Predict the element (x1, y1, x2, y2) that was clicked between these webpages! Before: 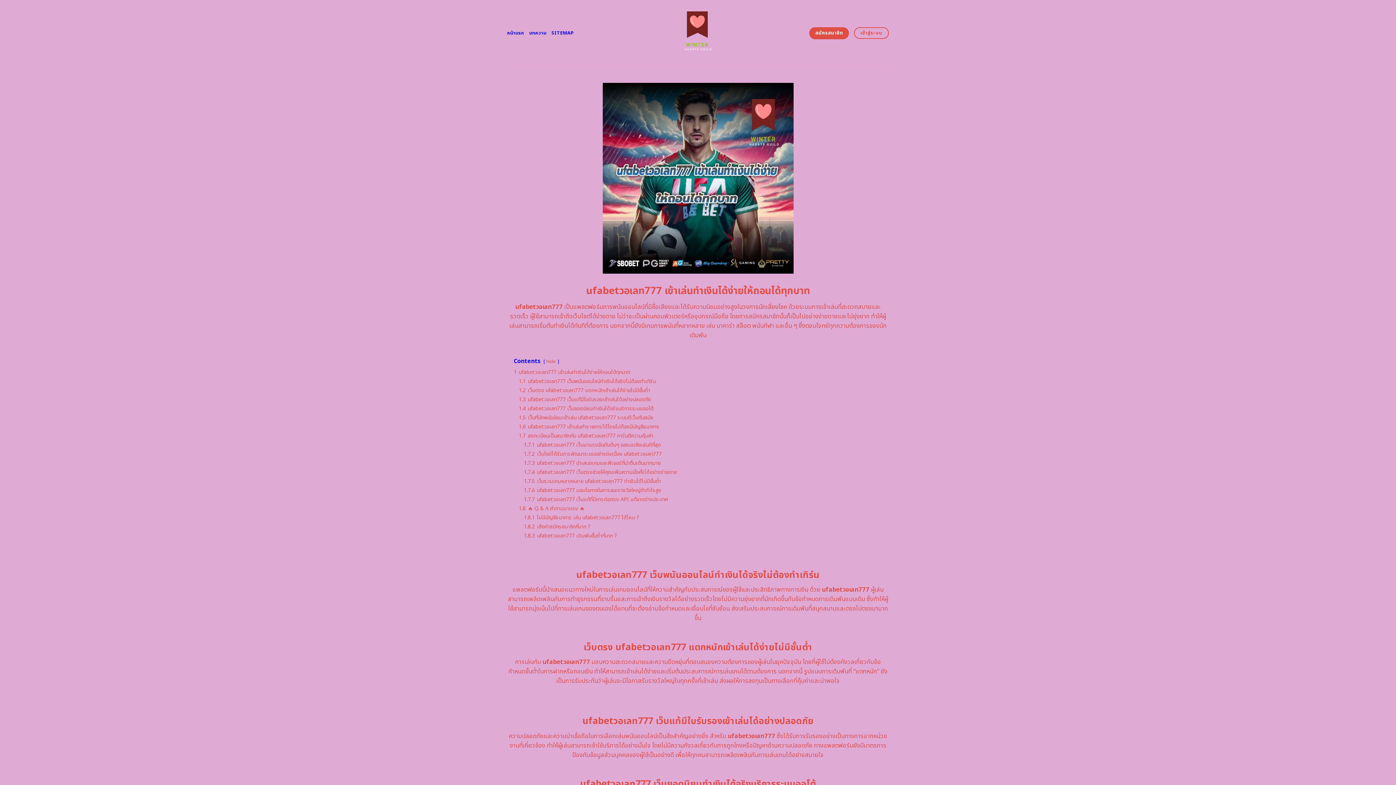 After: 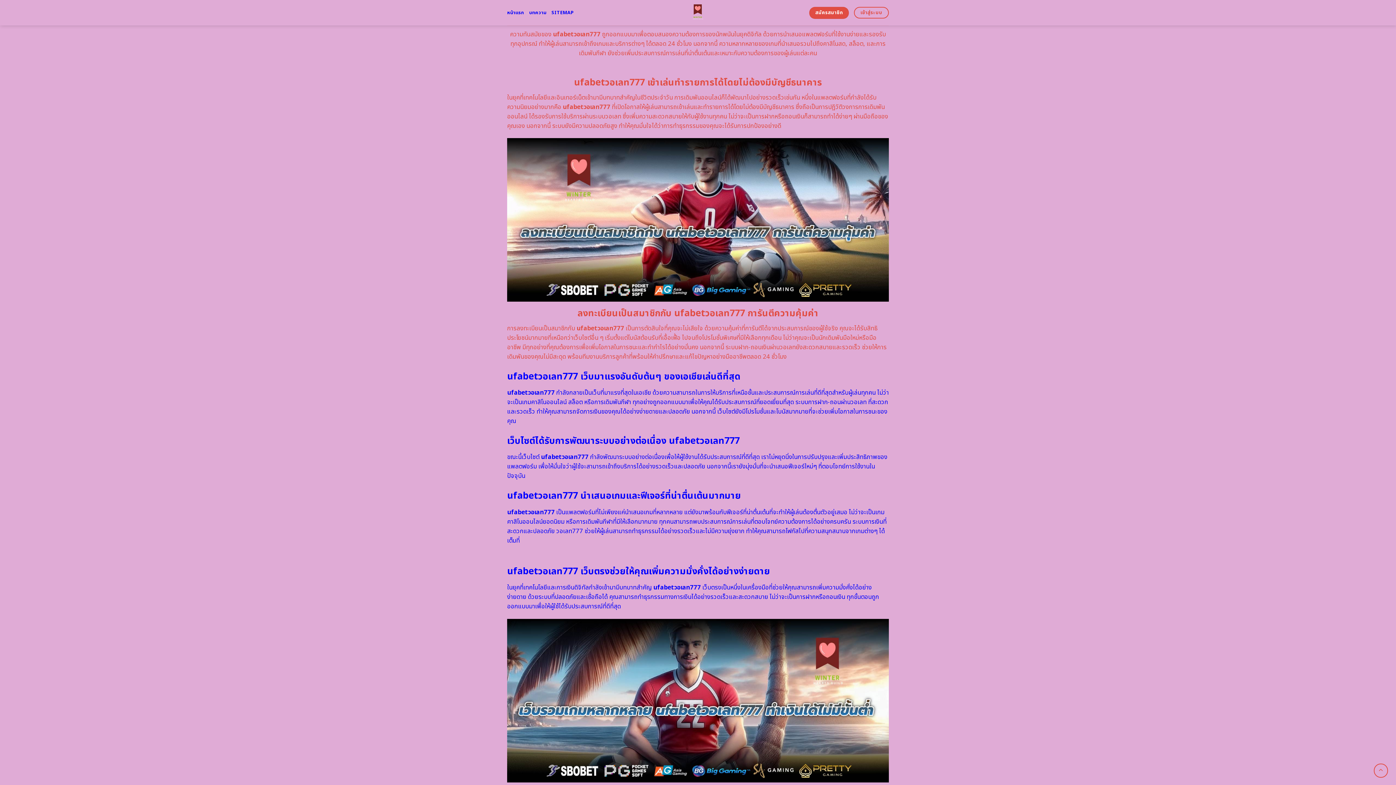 Action: label: 1.7.3 ufabetวอเลท777 นำเสนอเกมและฟีเจอร์ที่น่าตื่นเต้นมากมาย bbox: (524, 459, 660, 467)